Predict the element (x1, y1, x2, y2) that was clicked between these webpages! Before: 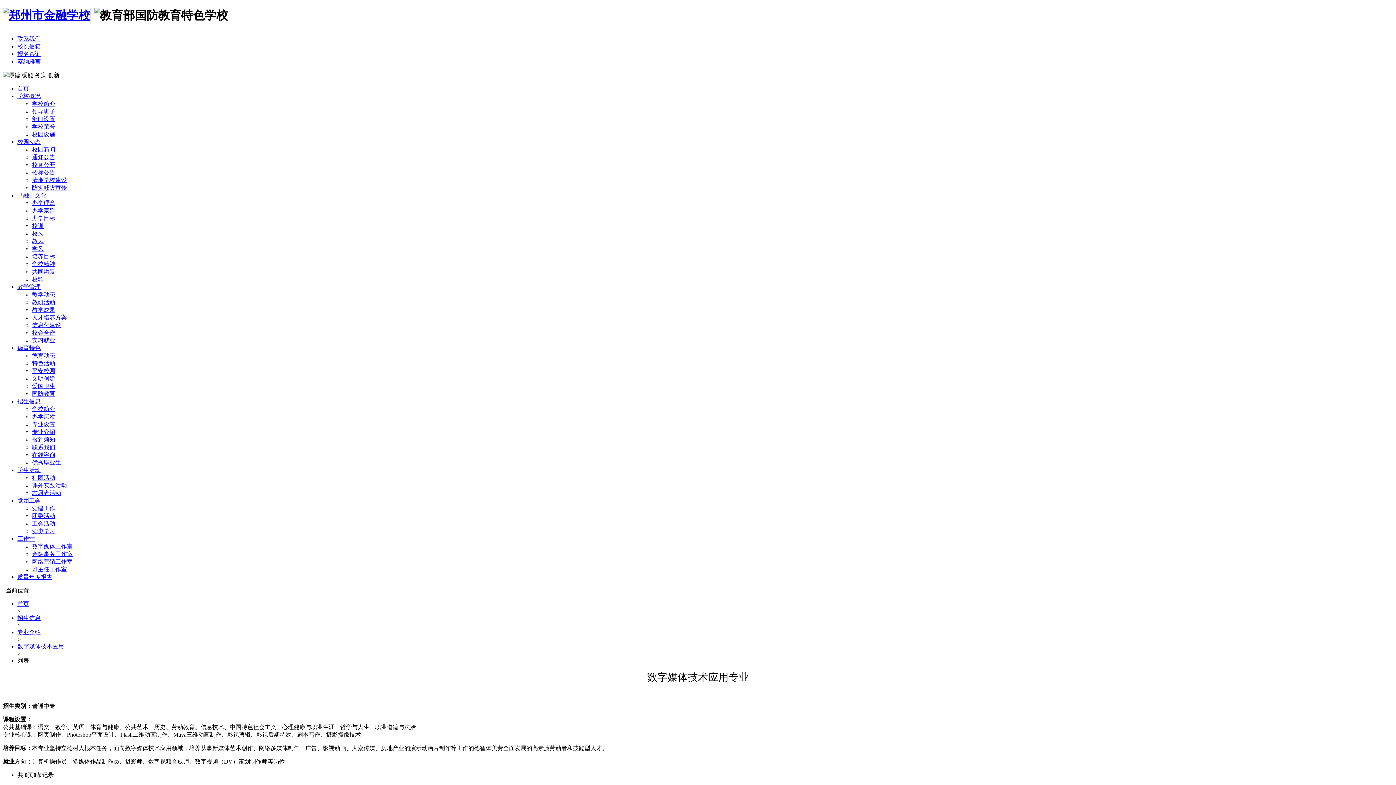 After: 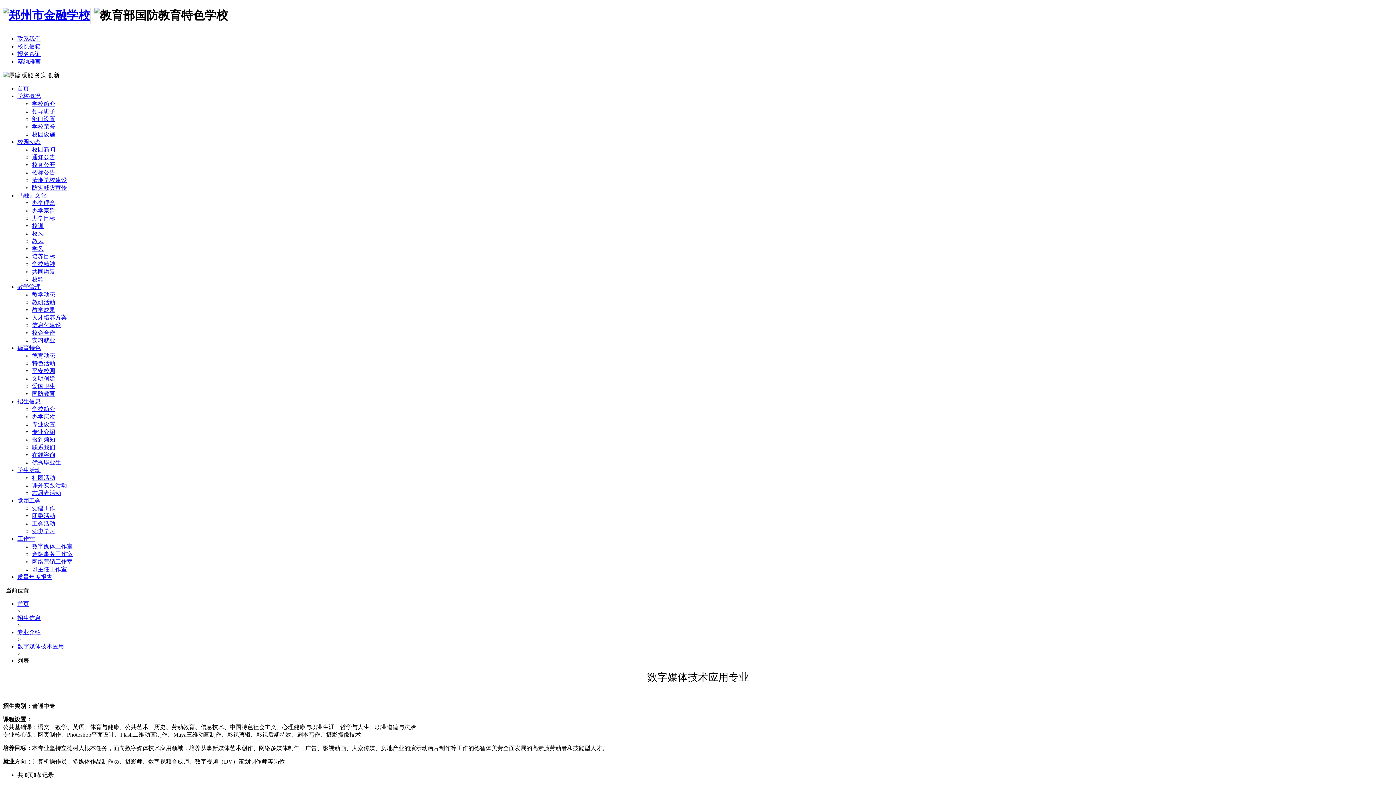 Action: bbox: (32, 513, 55, 519) label: 团委活动